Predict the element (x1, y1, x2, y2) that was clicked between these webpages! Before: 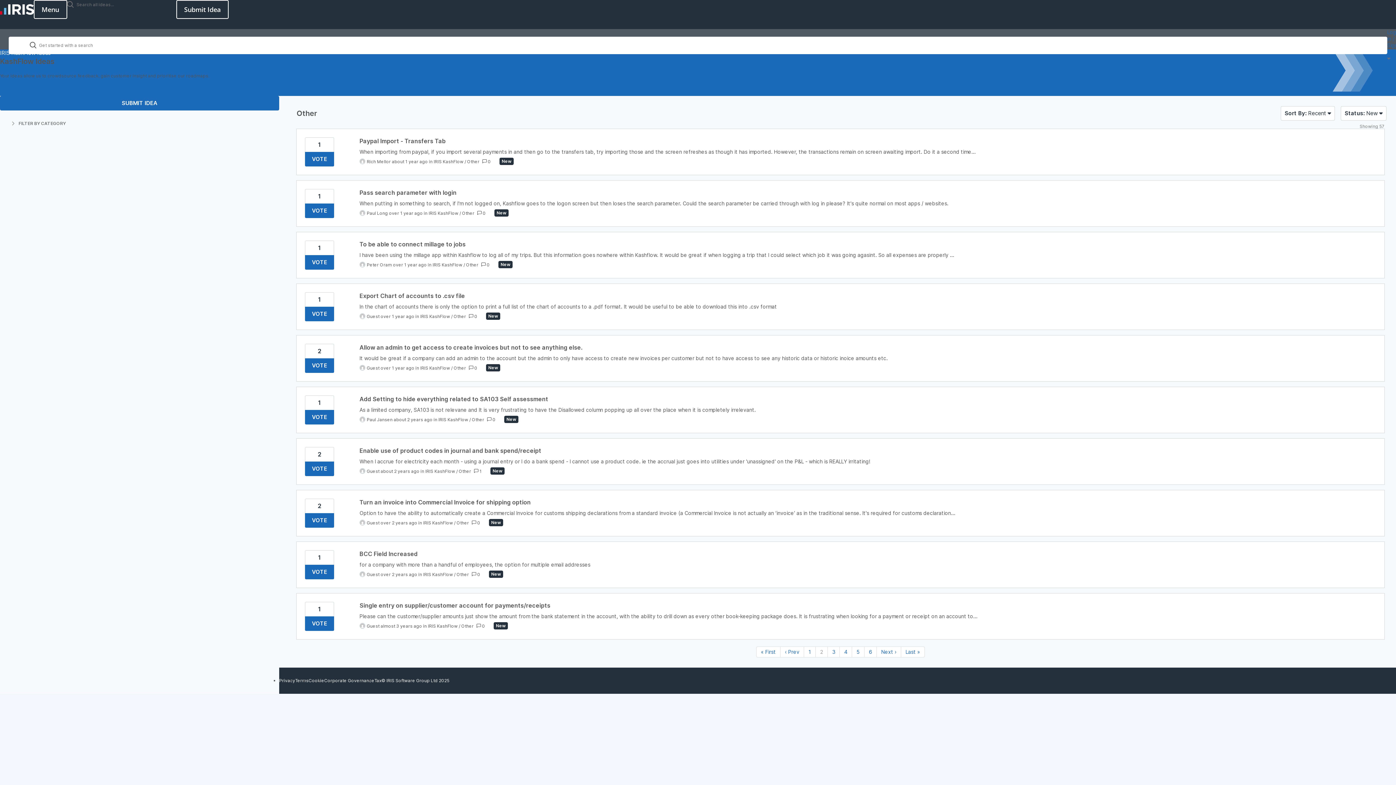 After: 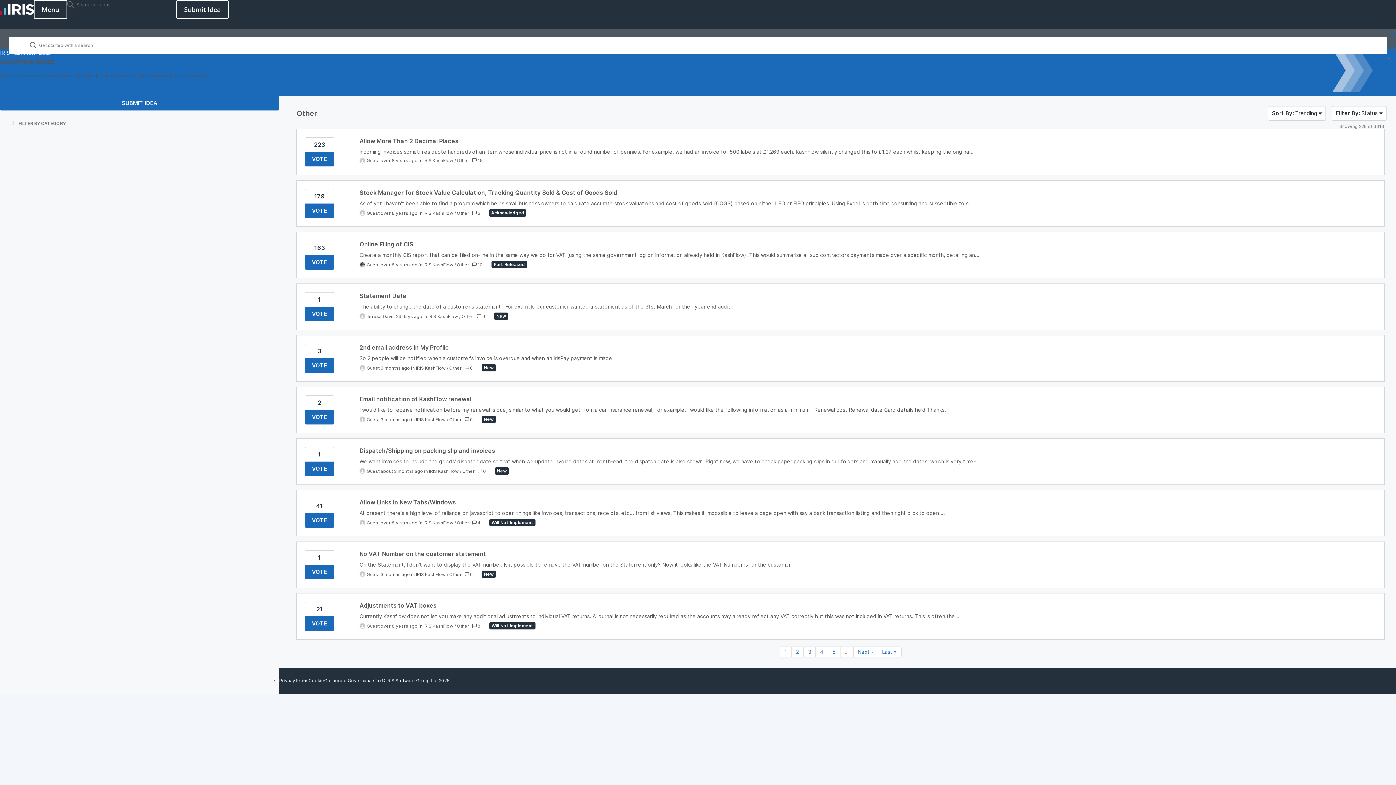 Action: label: Other bbox: (453, 365, 466, 370)